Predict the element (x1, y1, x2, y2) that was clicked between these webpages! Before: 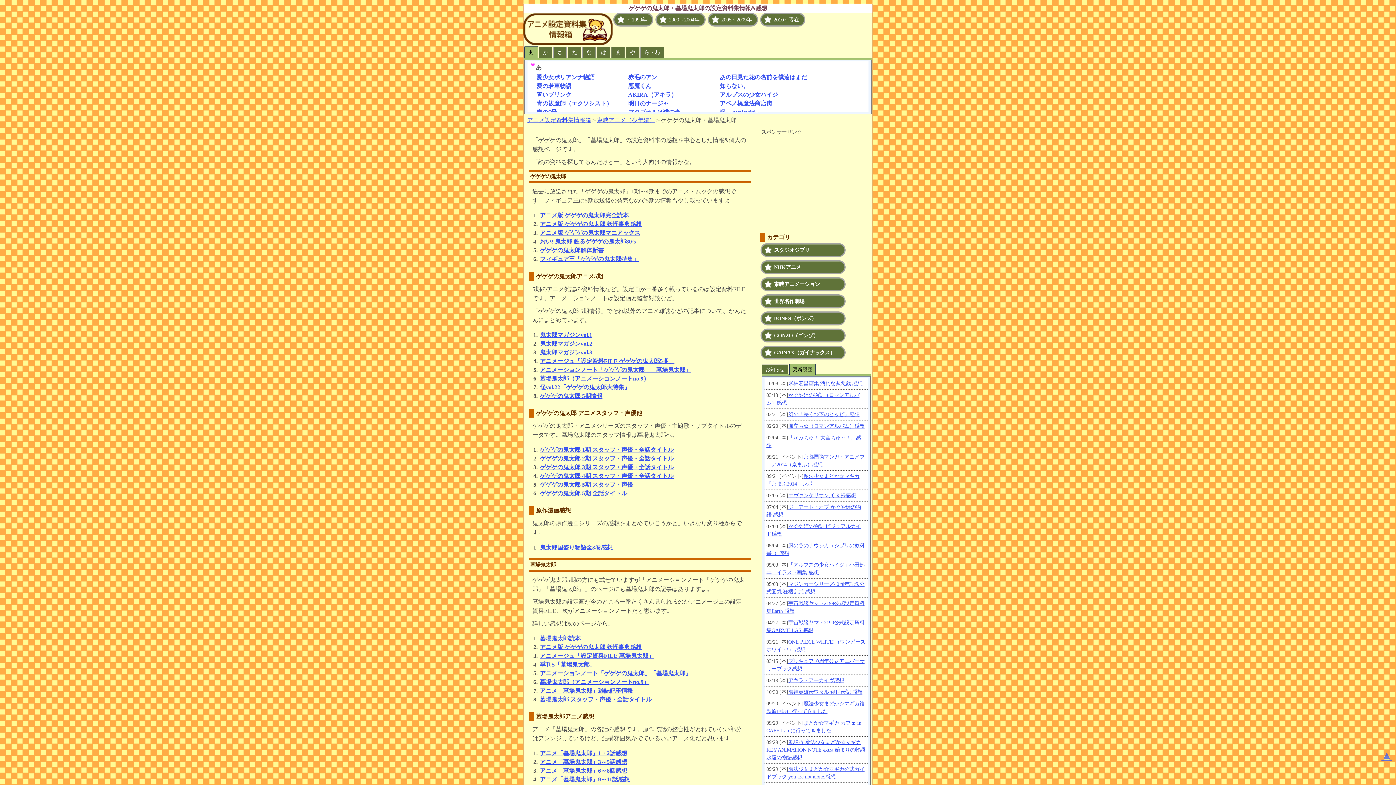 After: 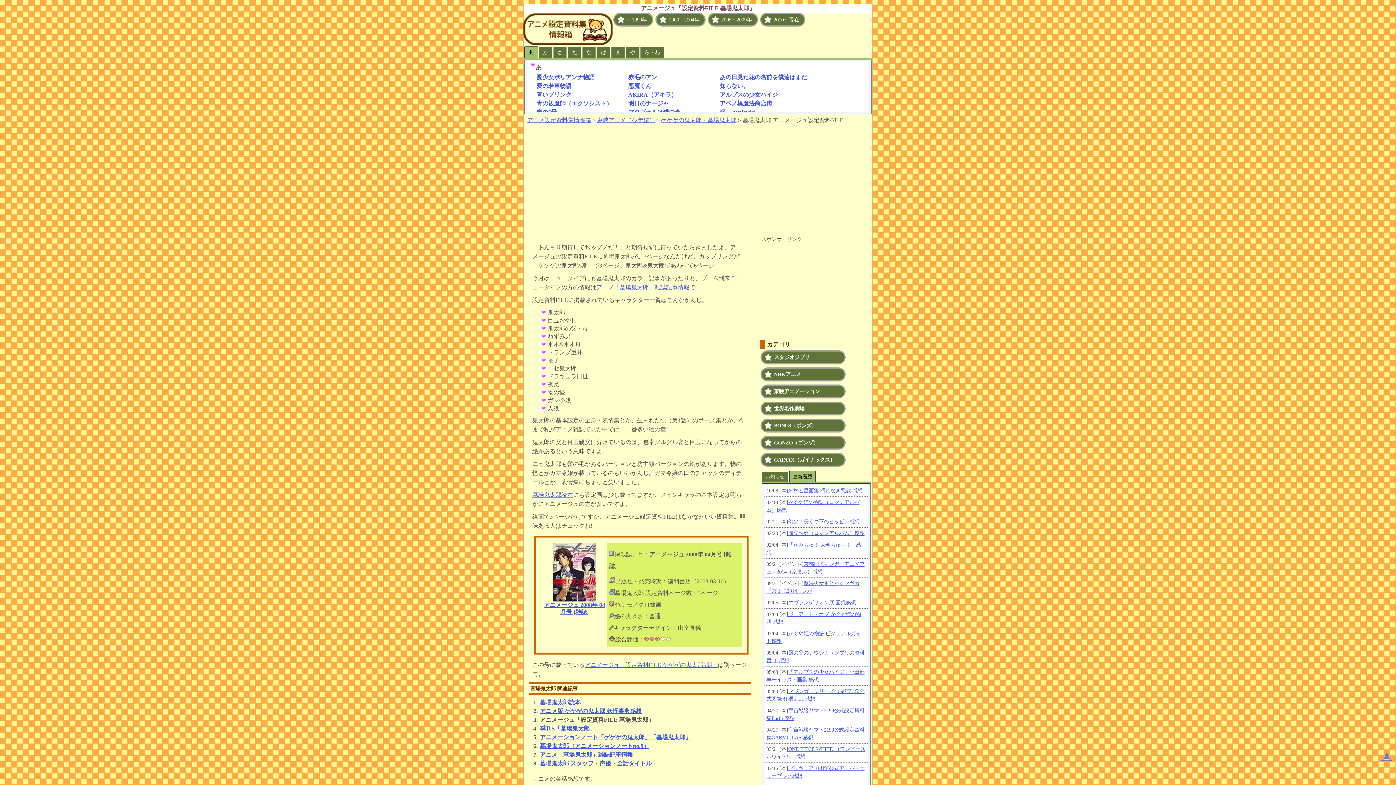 Action: bbox: (540, 652, 654, 659) label: アニメージュ「設定資料FILE 墓場鬼太郎」